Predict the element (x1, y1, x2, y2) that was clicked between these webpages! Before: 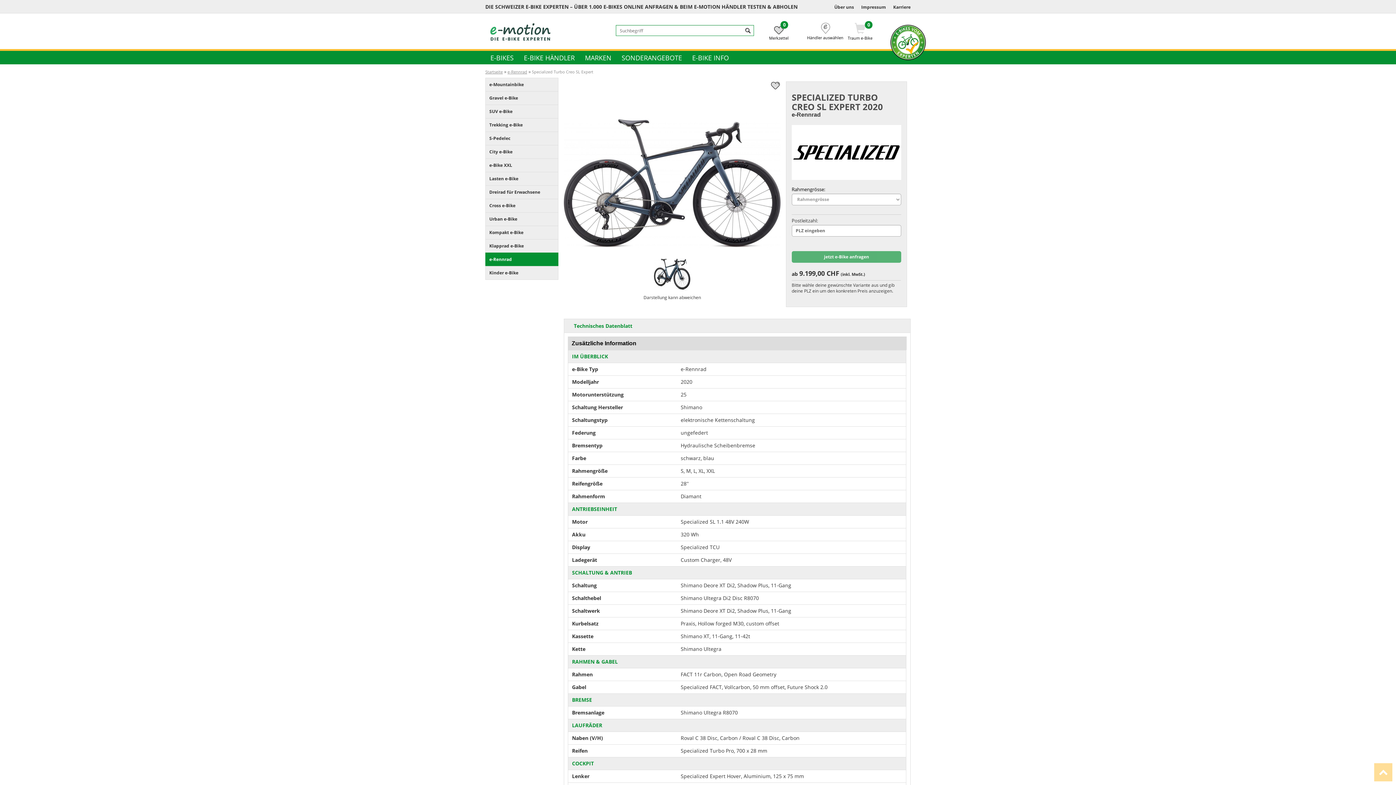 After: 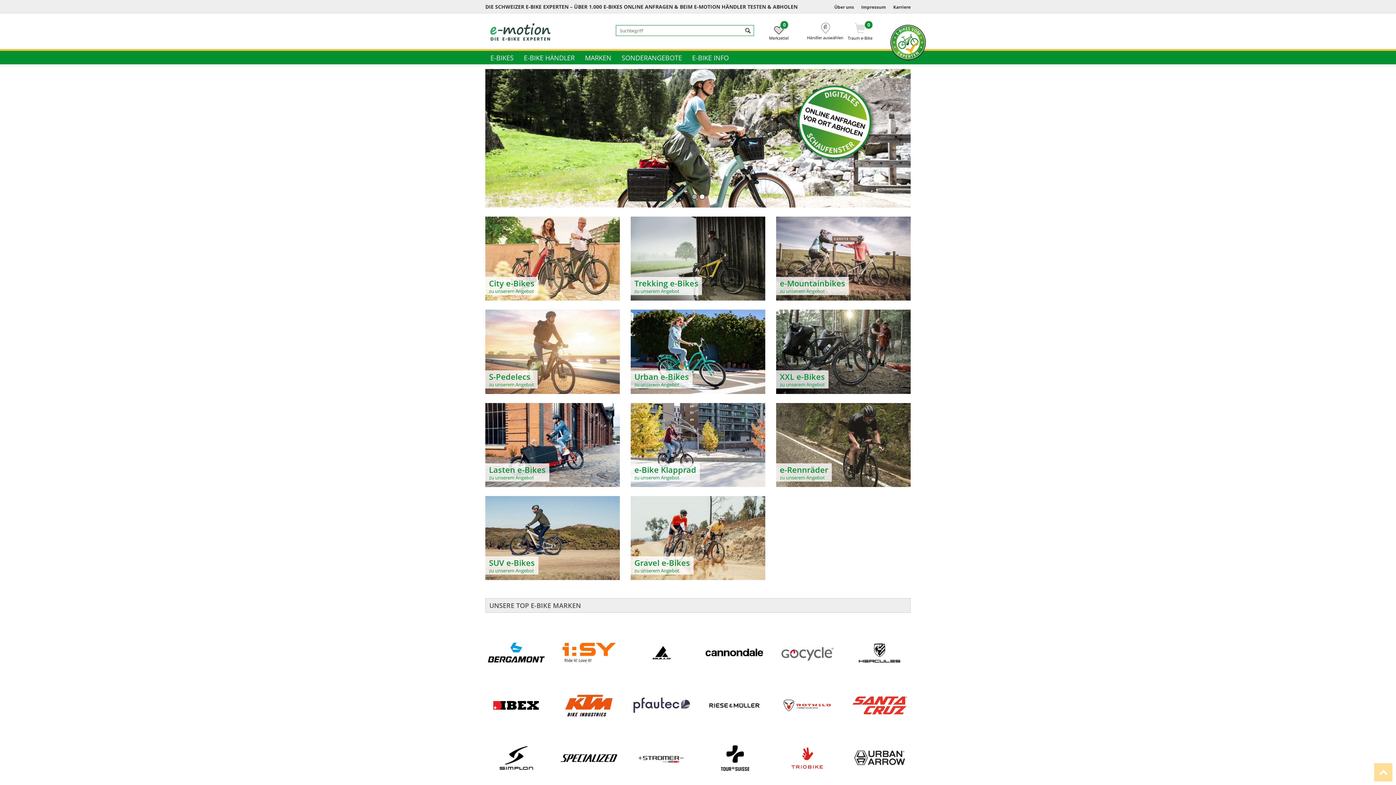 Action: bbox: (486, 21, 576, 43)